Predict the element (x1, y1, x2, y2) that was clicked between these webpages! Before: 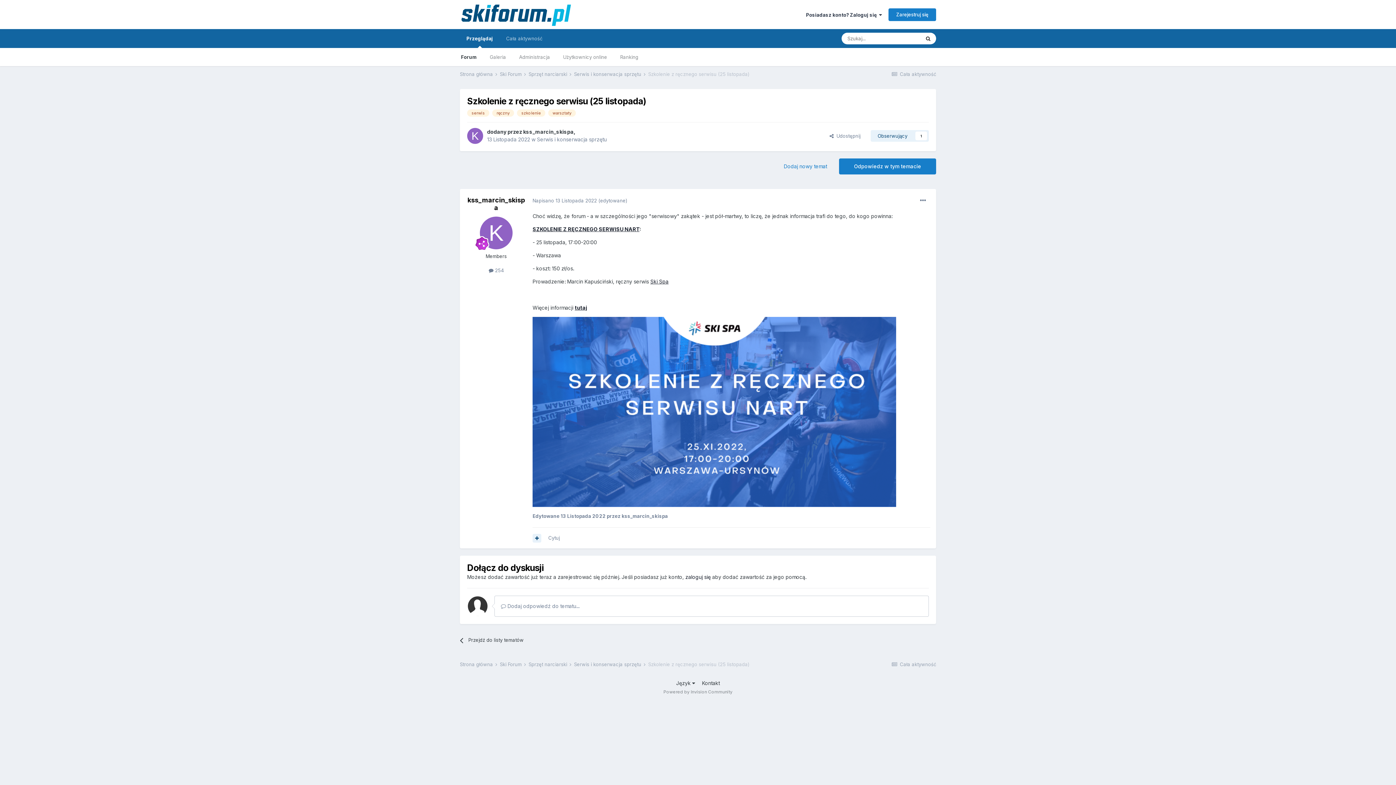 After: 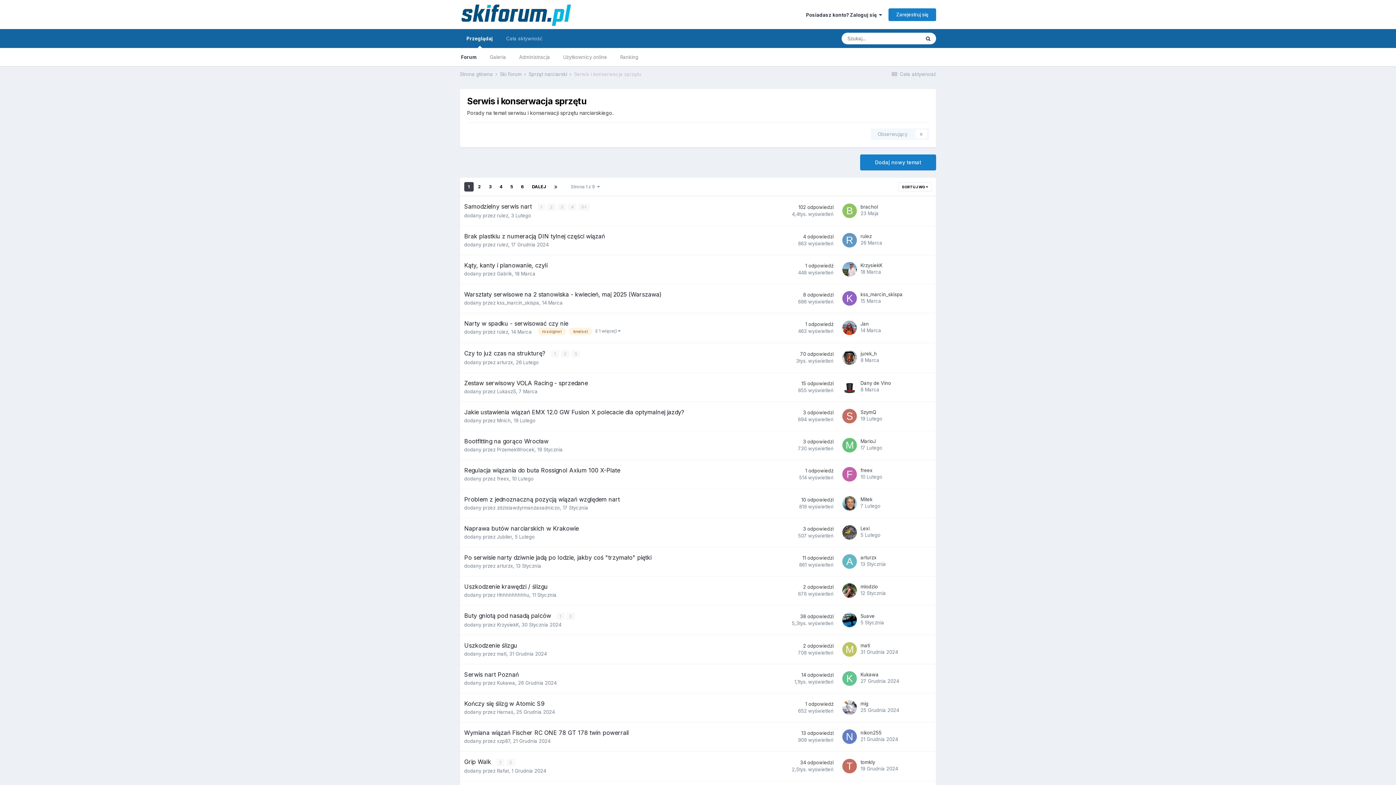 Action: label: Serwis i konserwacja sprzętu bbox: (537, 136, 606, 142)